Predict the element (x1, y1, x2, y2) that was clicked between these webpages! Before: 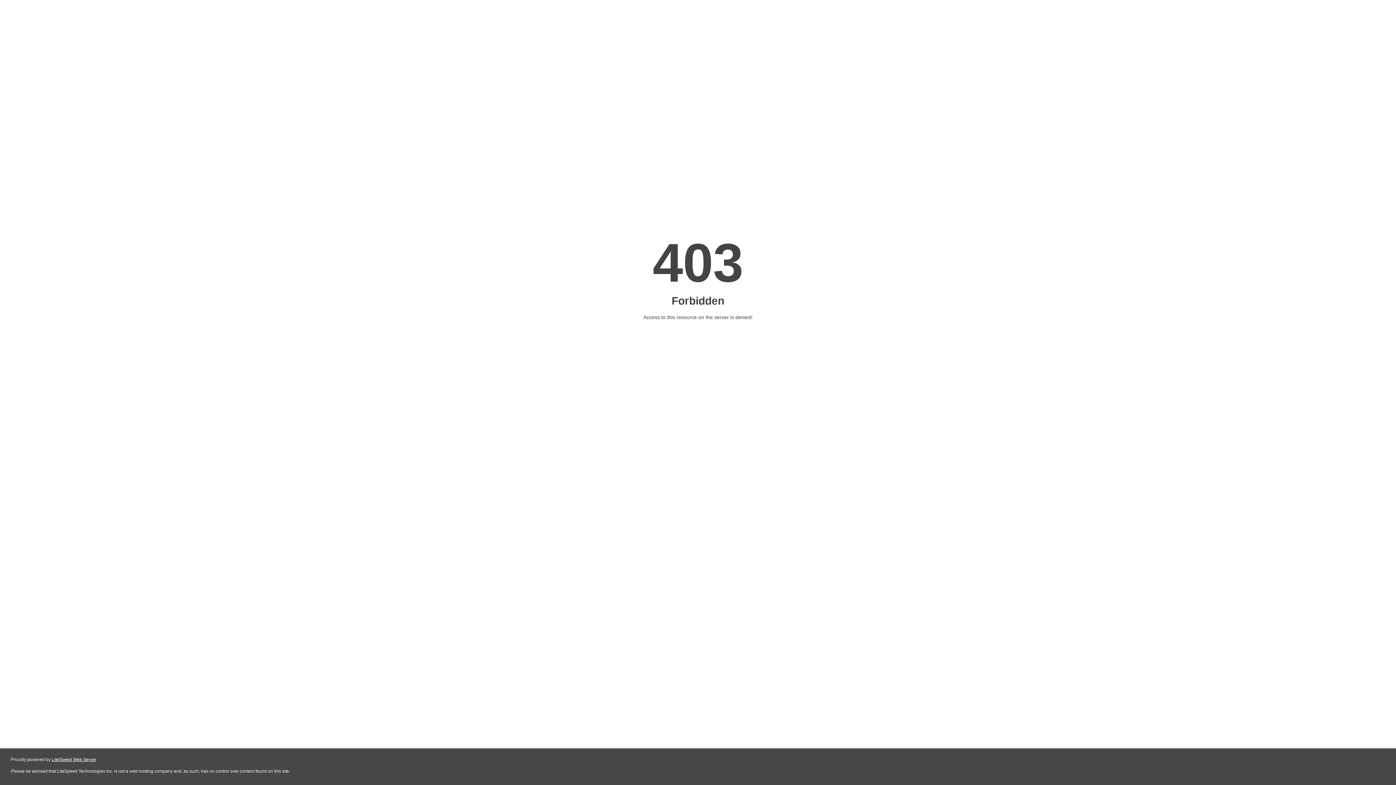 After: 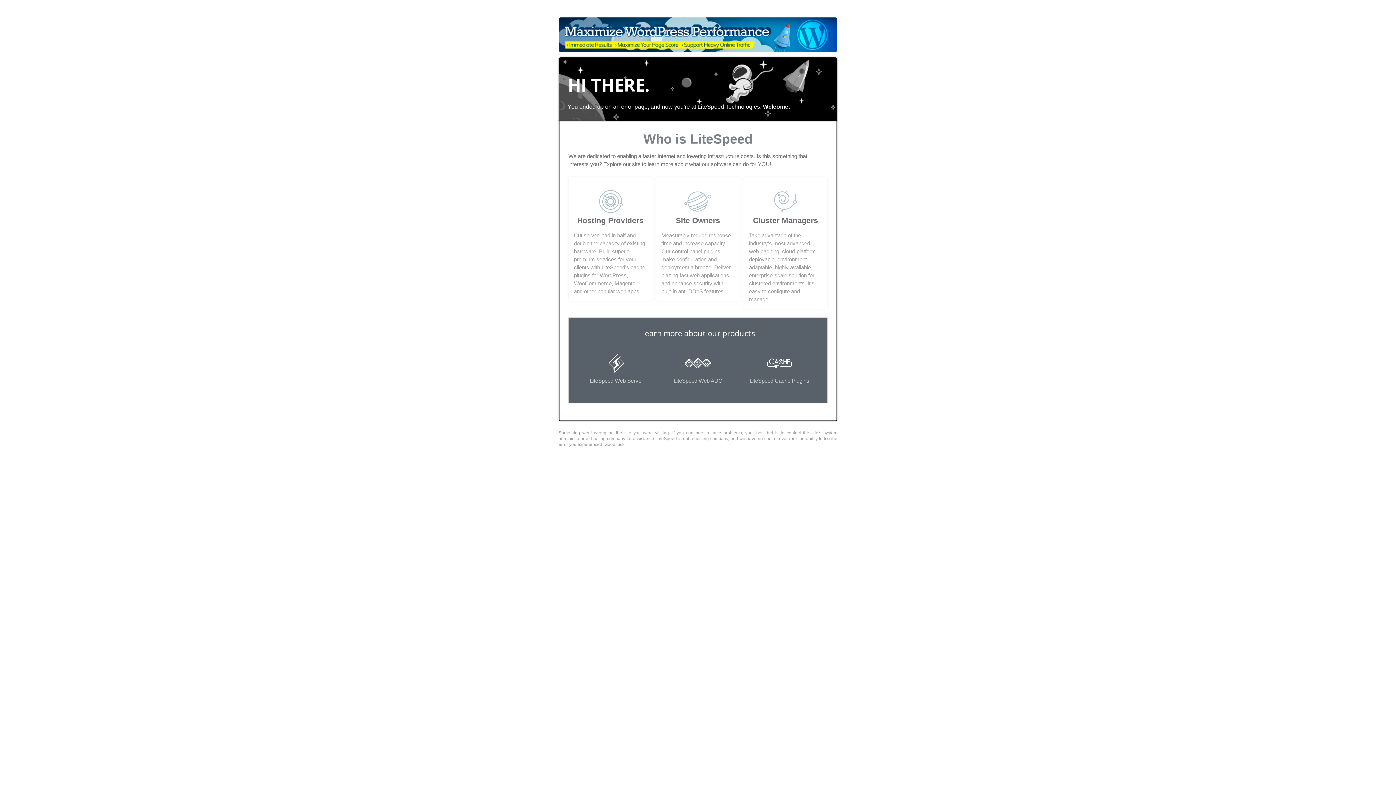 Action: label: LiteSpeed Web Server bbox: (51, 757, 96, 762)